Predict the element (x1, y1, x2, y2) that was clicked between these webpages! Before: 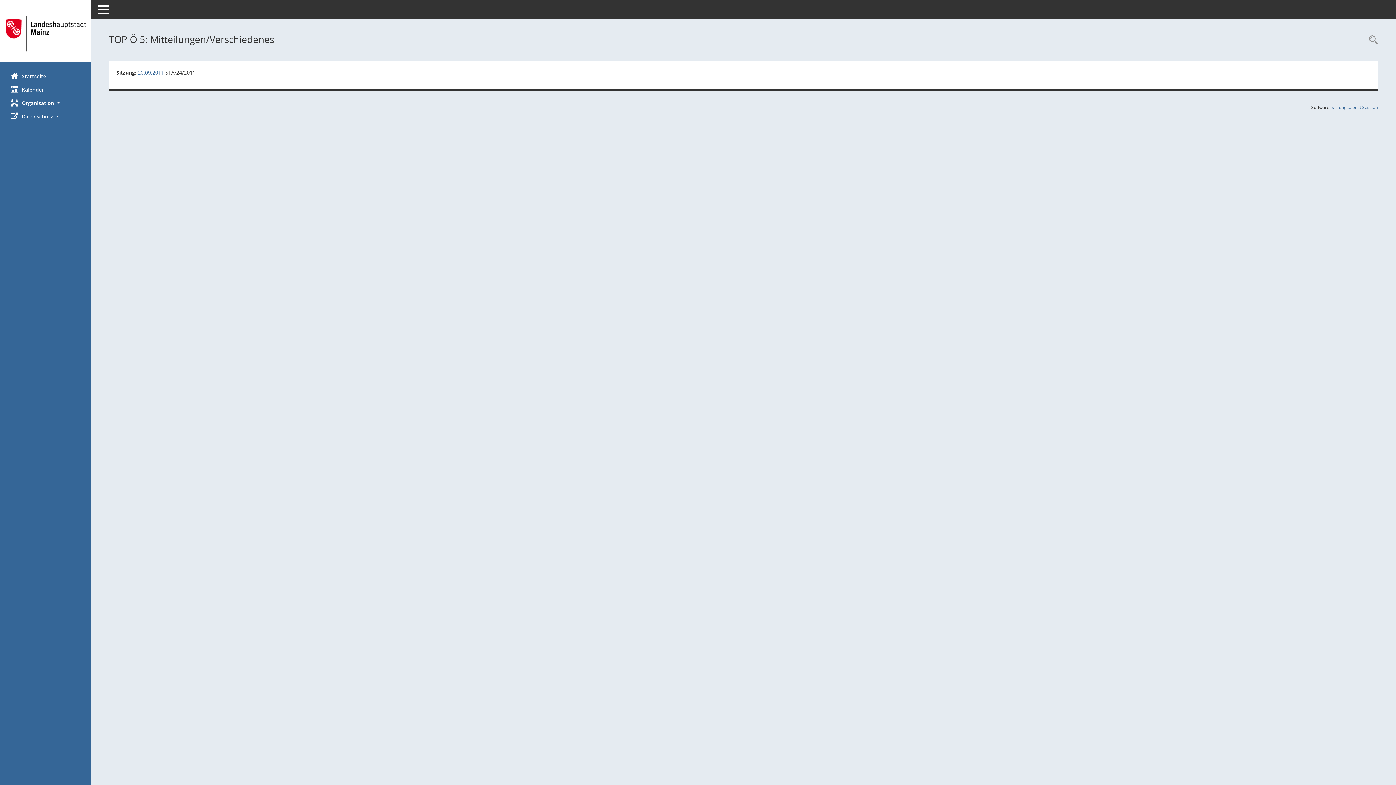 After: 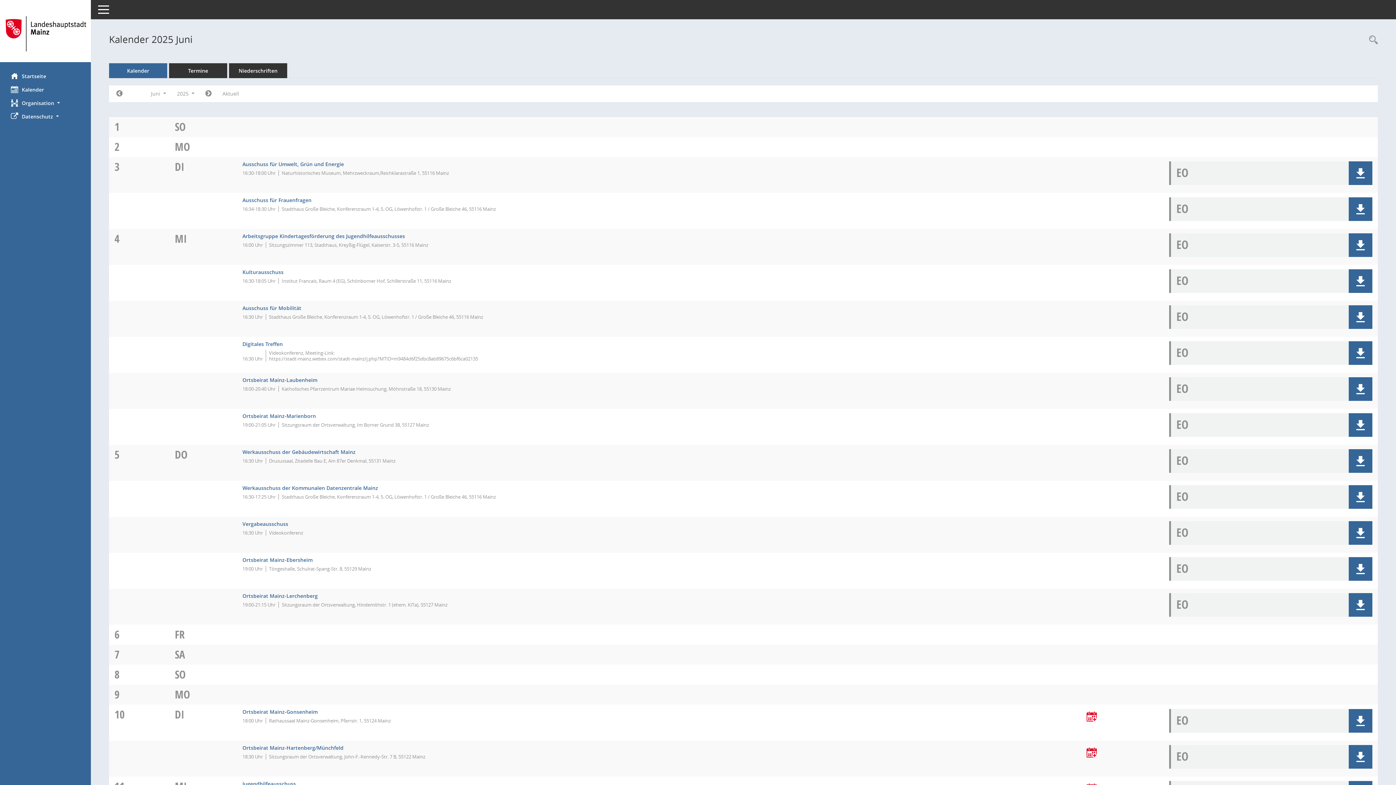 Action: bbox: (0, 82, 90, 96) label: Diese Seite enthält eine kalendarische Übersicht der Sitzungstermine für einen Monat.